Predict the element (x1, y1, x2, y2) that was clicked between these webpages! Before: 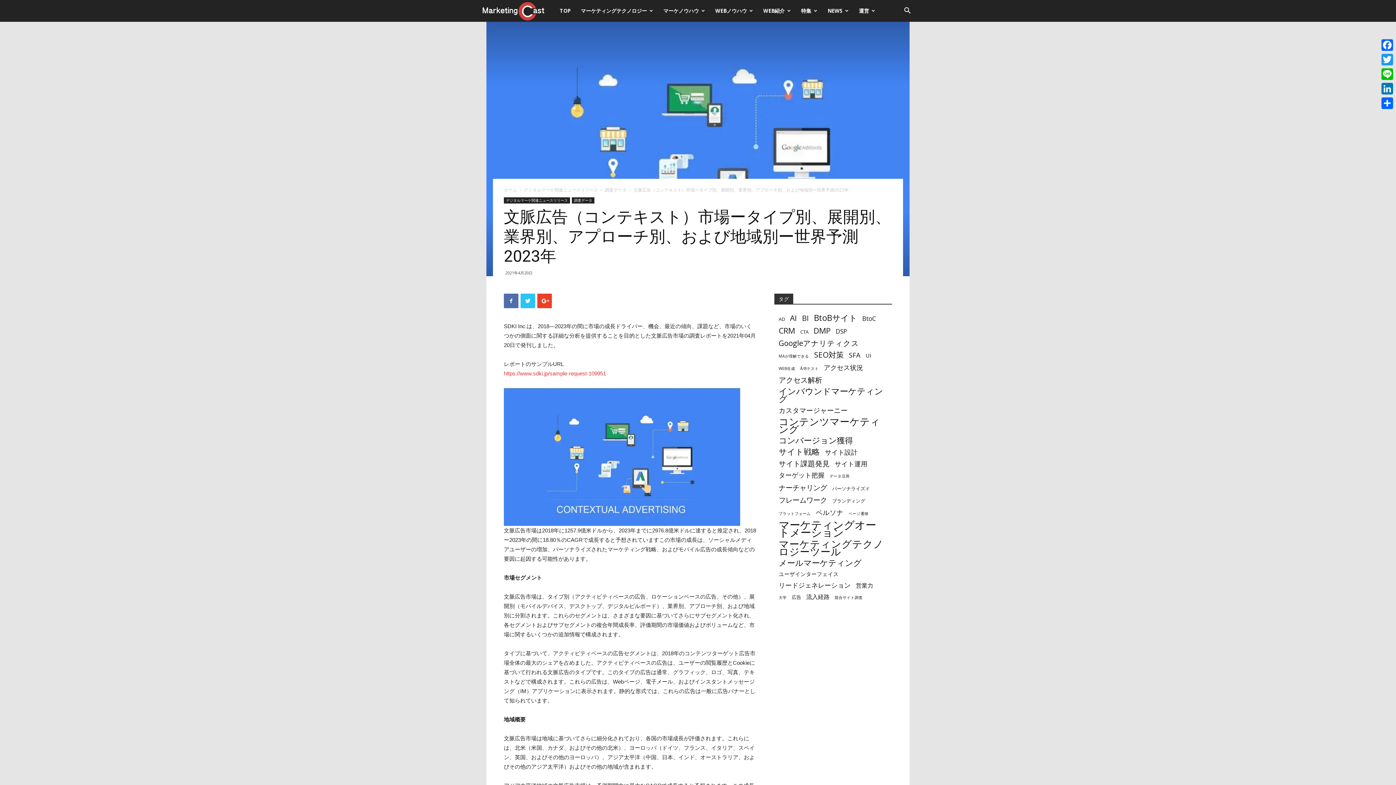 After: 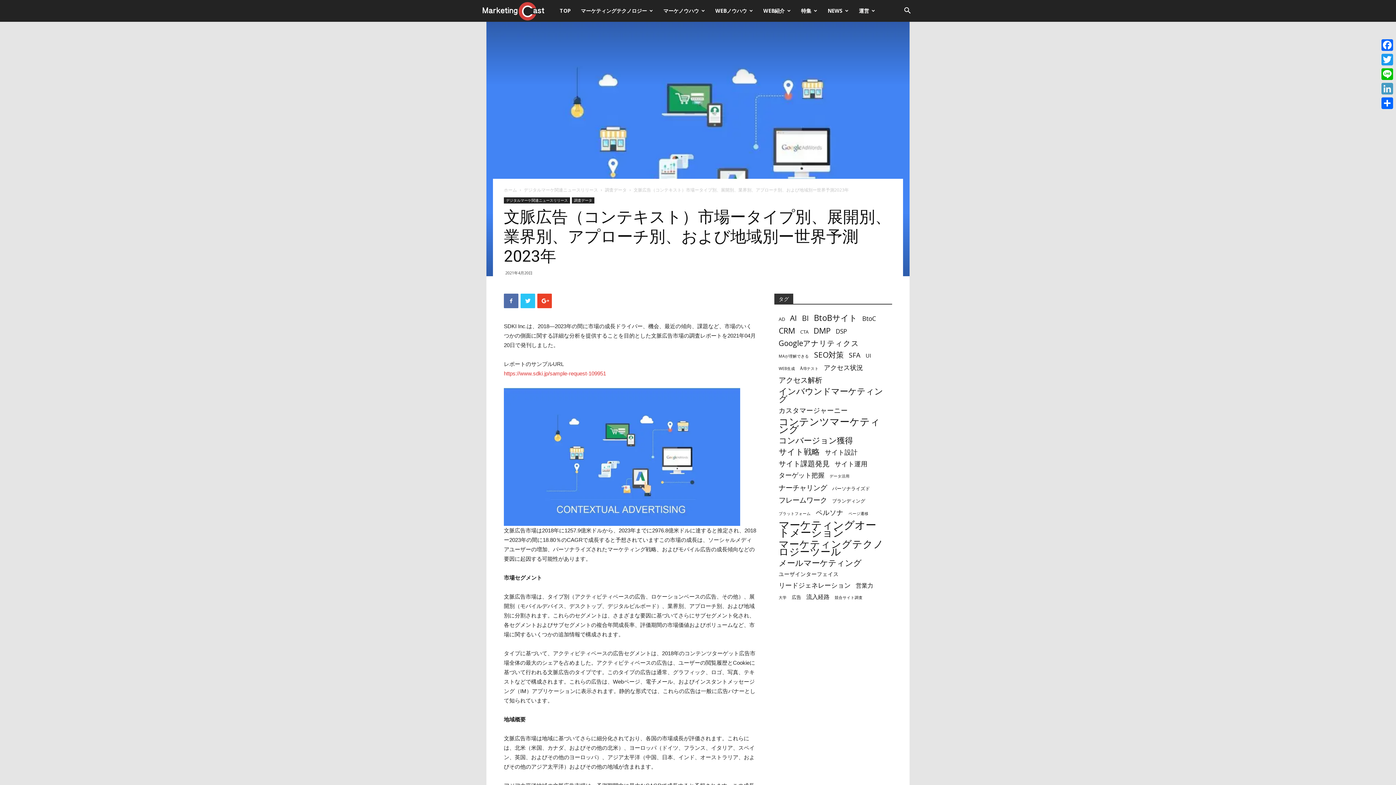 Action: label: LinkedIn bbox: (1380, 81, 1394, 96)